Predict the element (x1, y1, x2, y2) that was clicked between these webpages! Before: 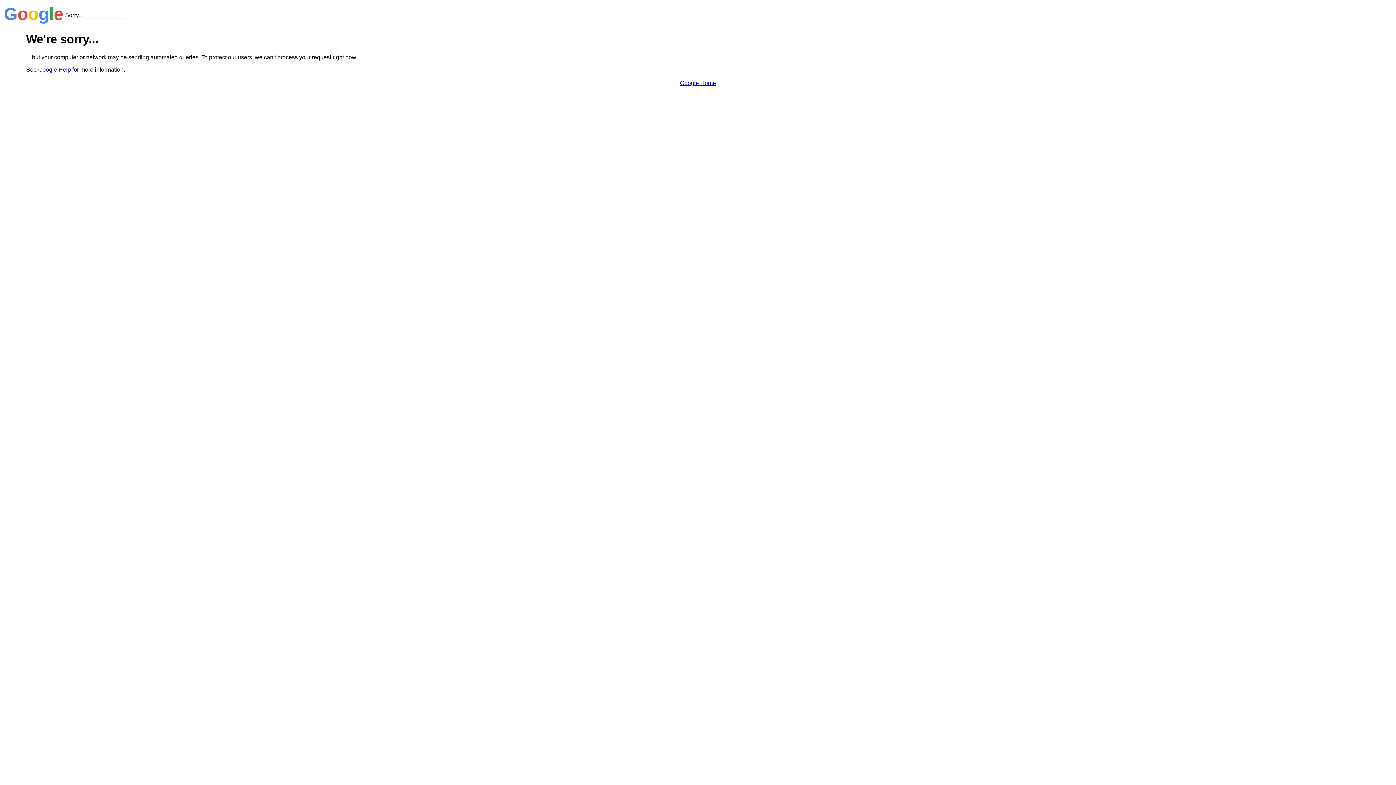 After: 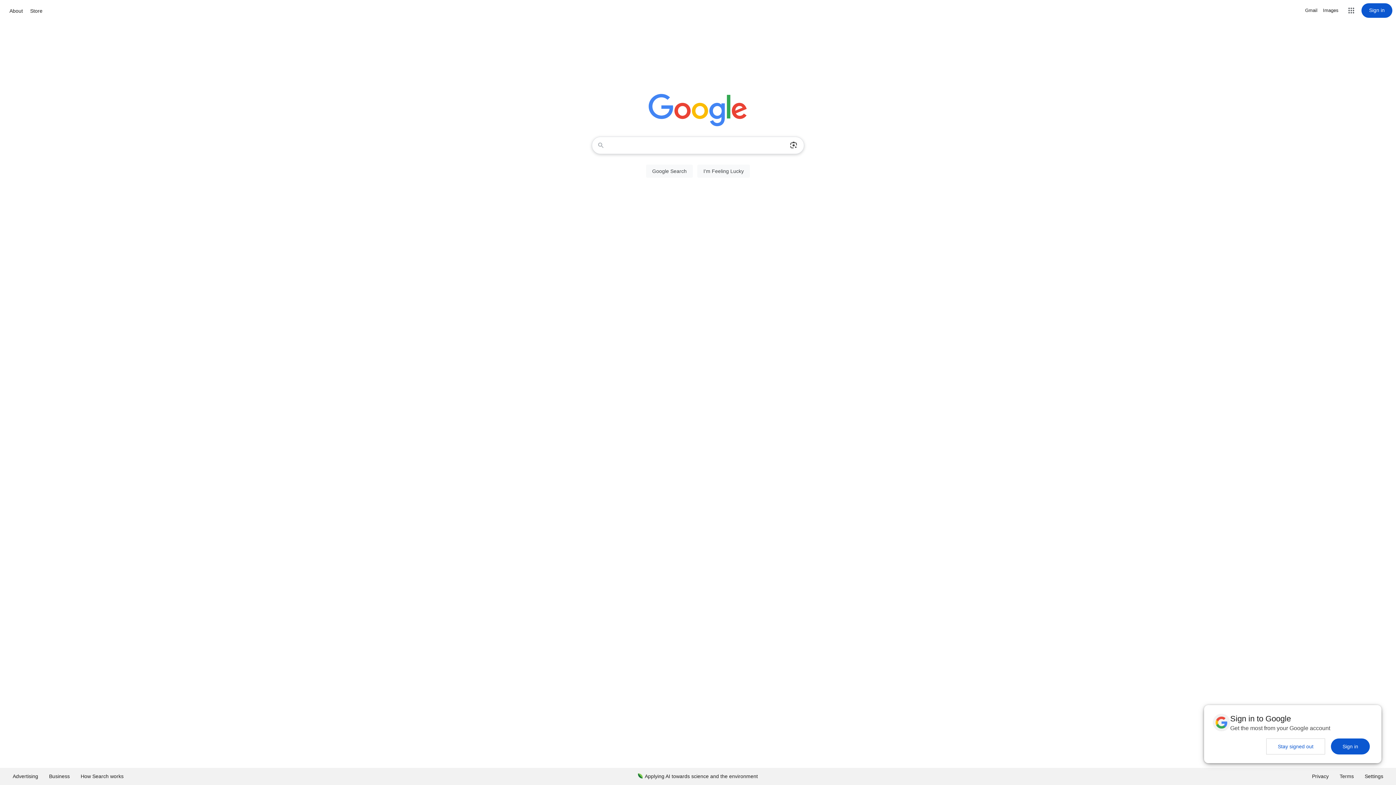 Action: bbox: (680, 79, 716, 86) label: Google Home